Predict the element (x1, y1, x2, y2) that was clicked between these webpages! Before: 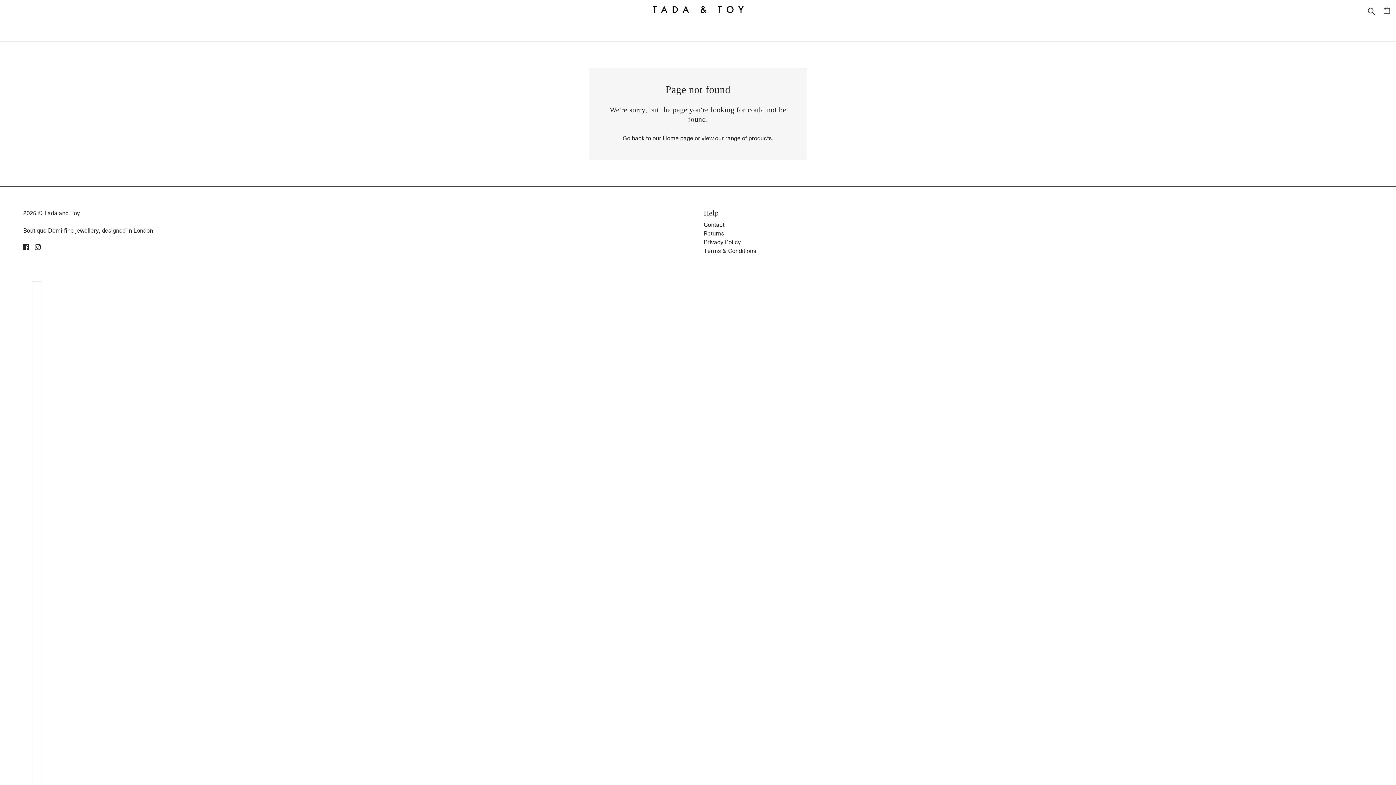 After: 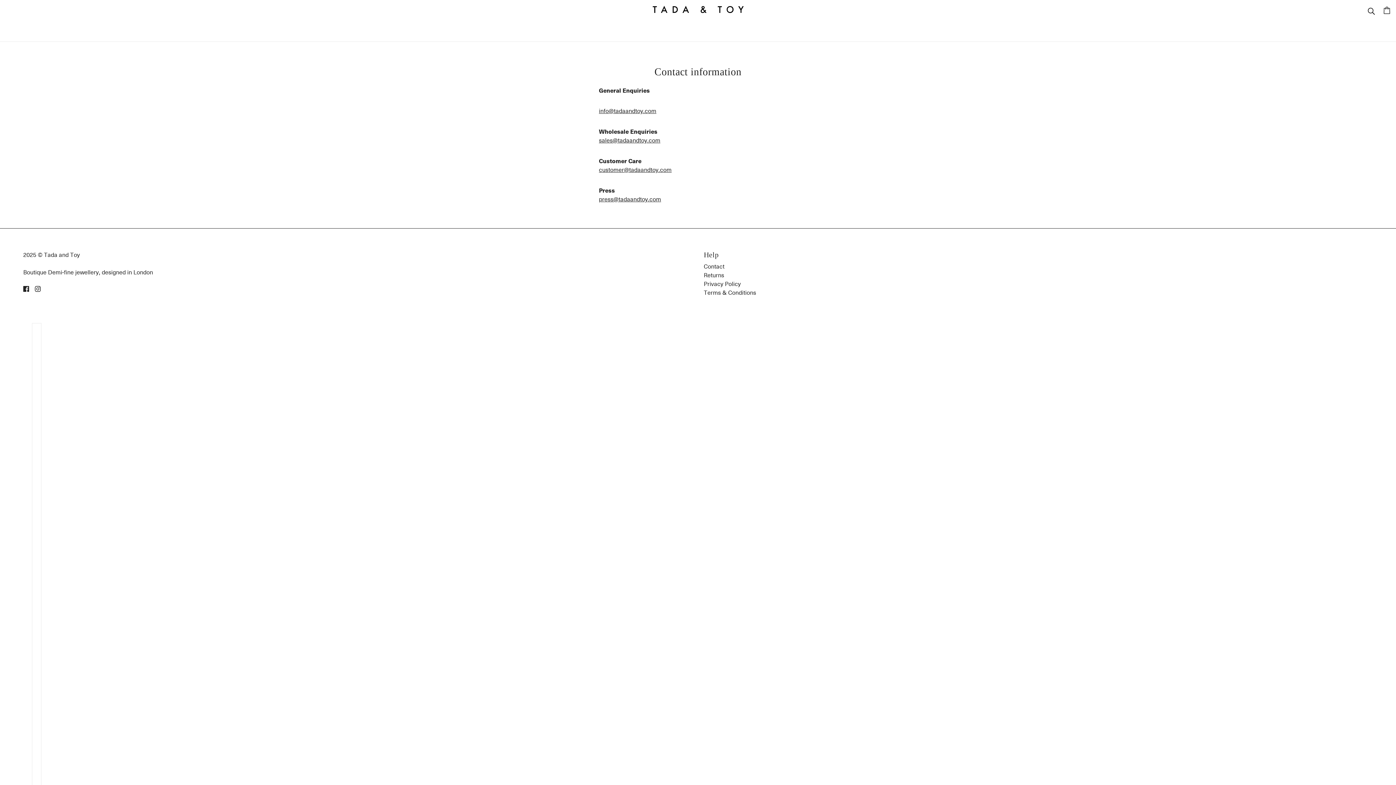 Action: bbox: (704, 220, 724, 228) label: Contact